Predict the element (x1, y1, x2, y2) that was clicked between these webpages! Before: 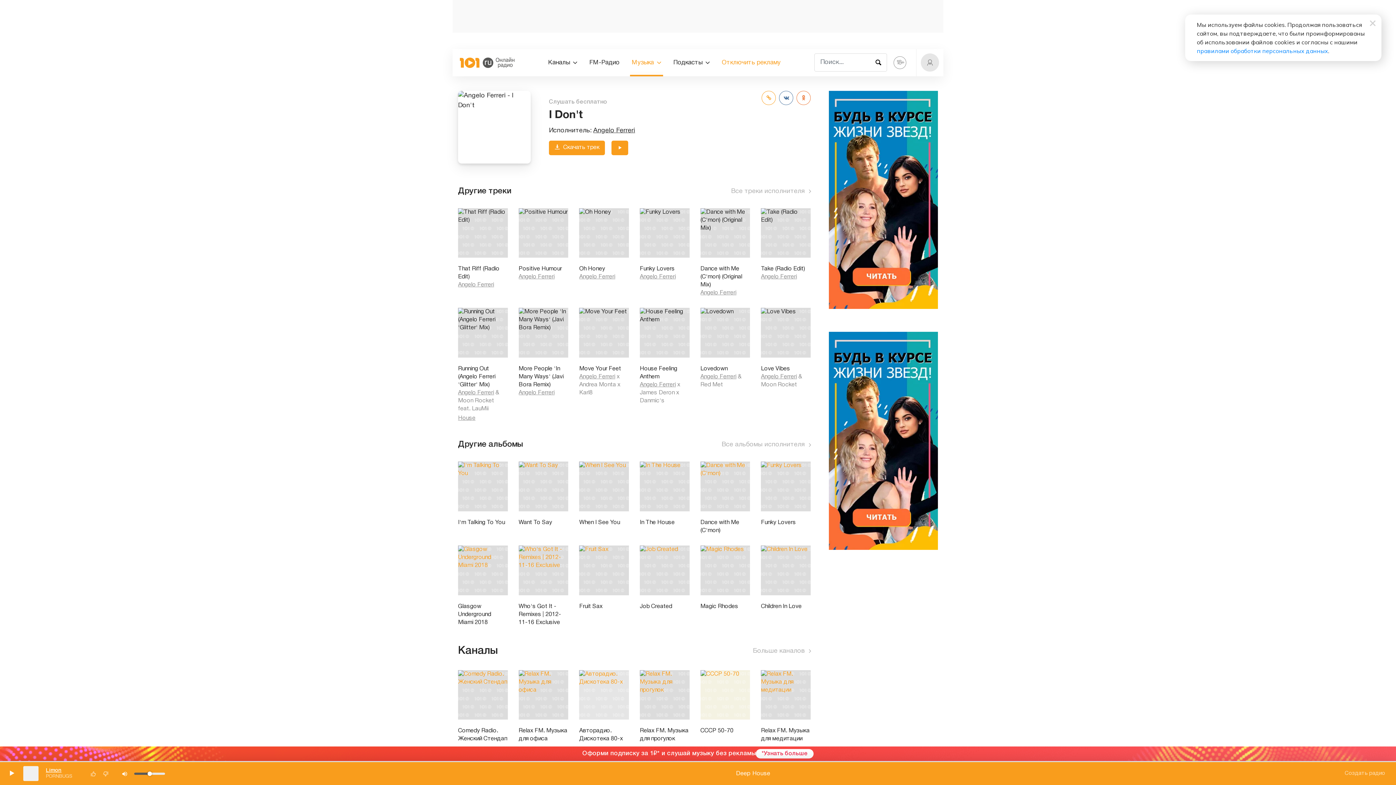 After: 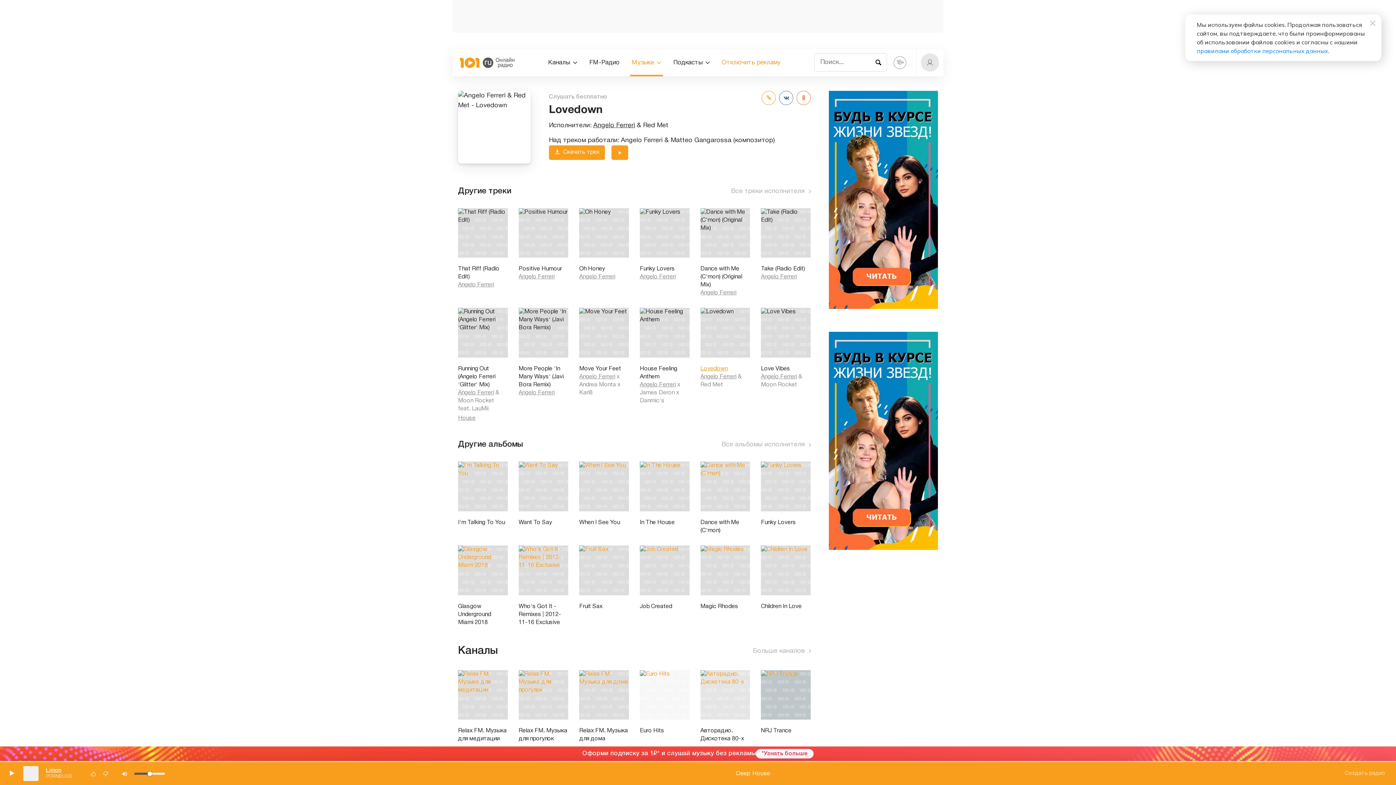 Action: bbox: (700, 365, 750, 373) label: Lovedown